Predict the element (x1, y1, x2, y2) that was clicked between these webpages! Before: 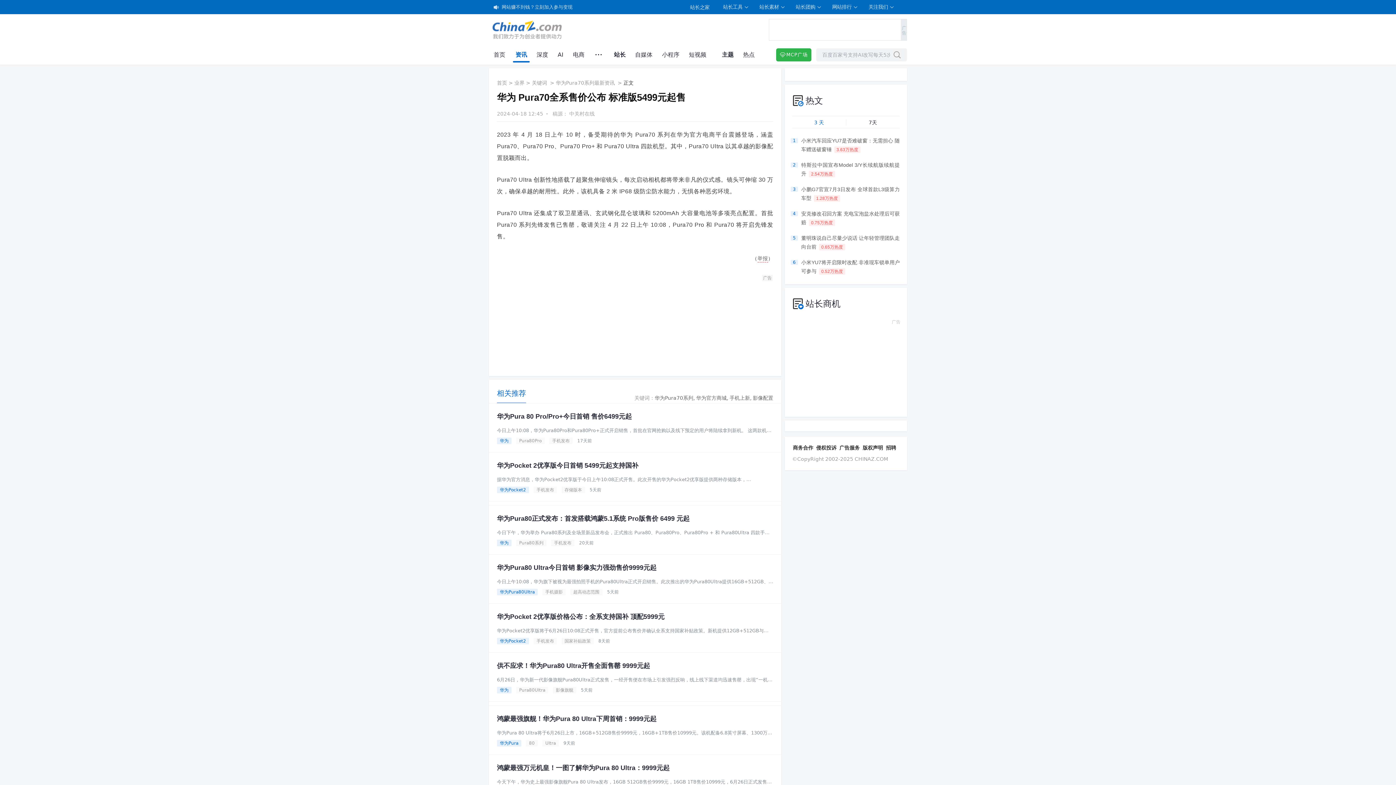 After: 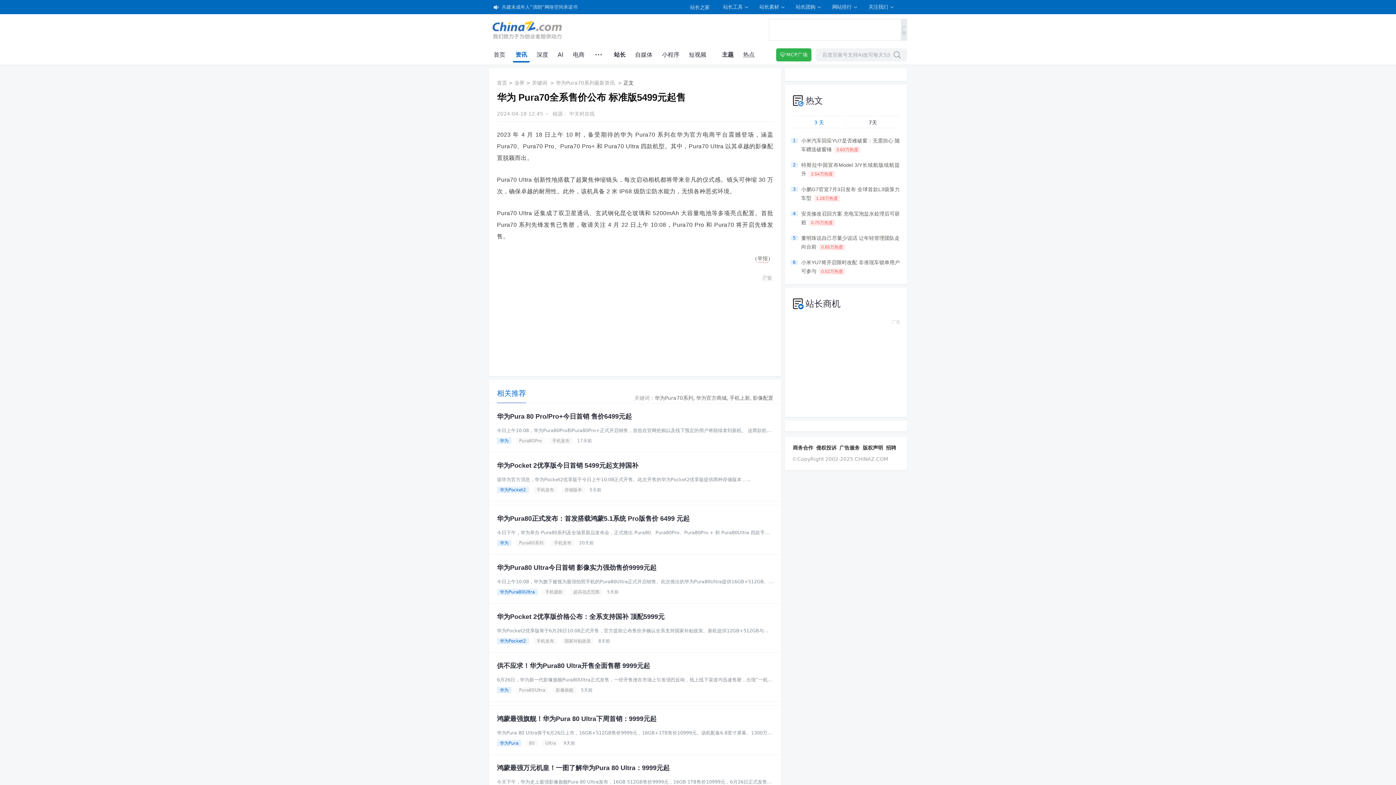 Action: label: 招聘 bbox: (885, 444, 897, 452)